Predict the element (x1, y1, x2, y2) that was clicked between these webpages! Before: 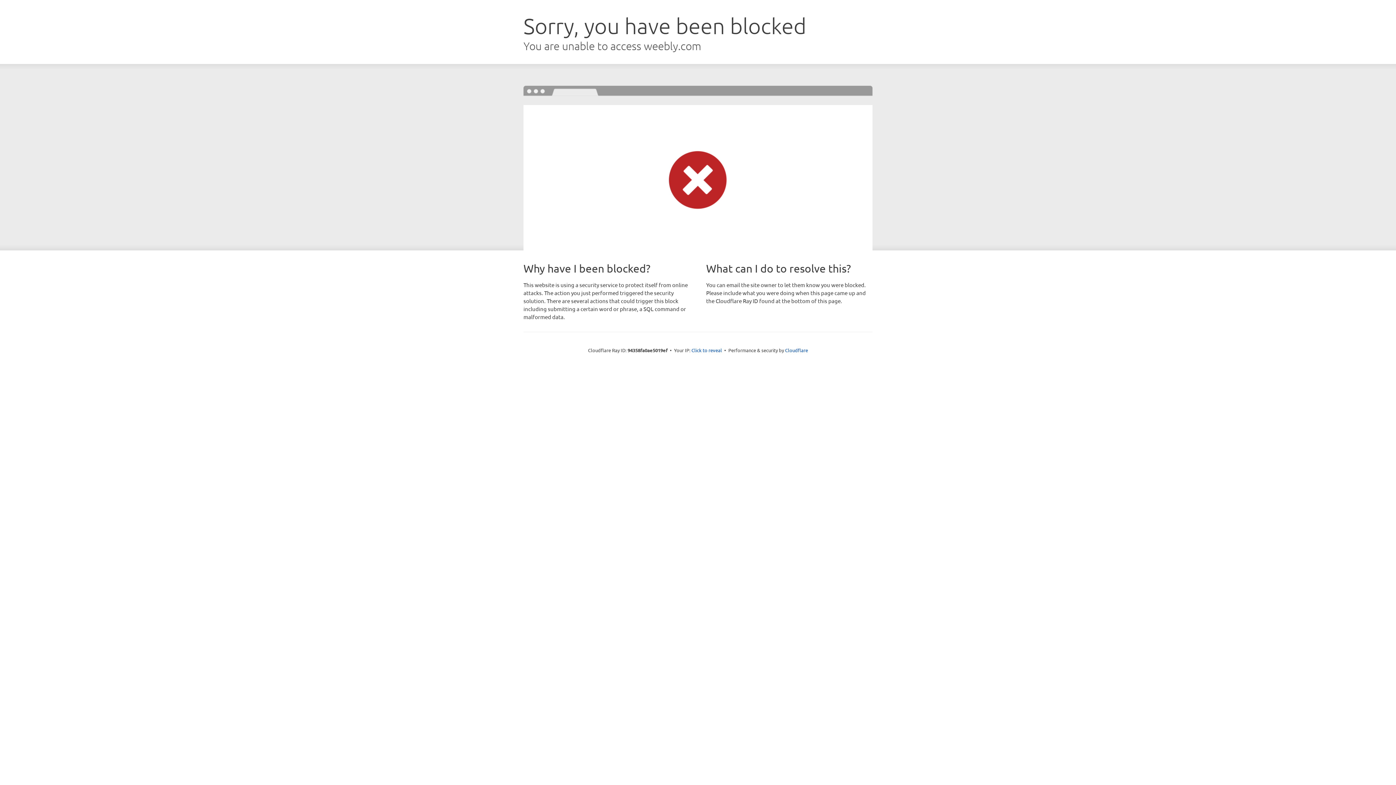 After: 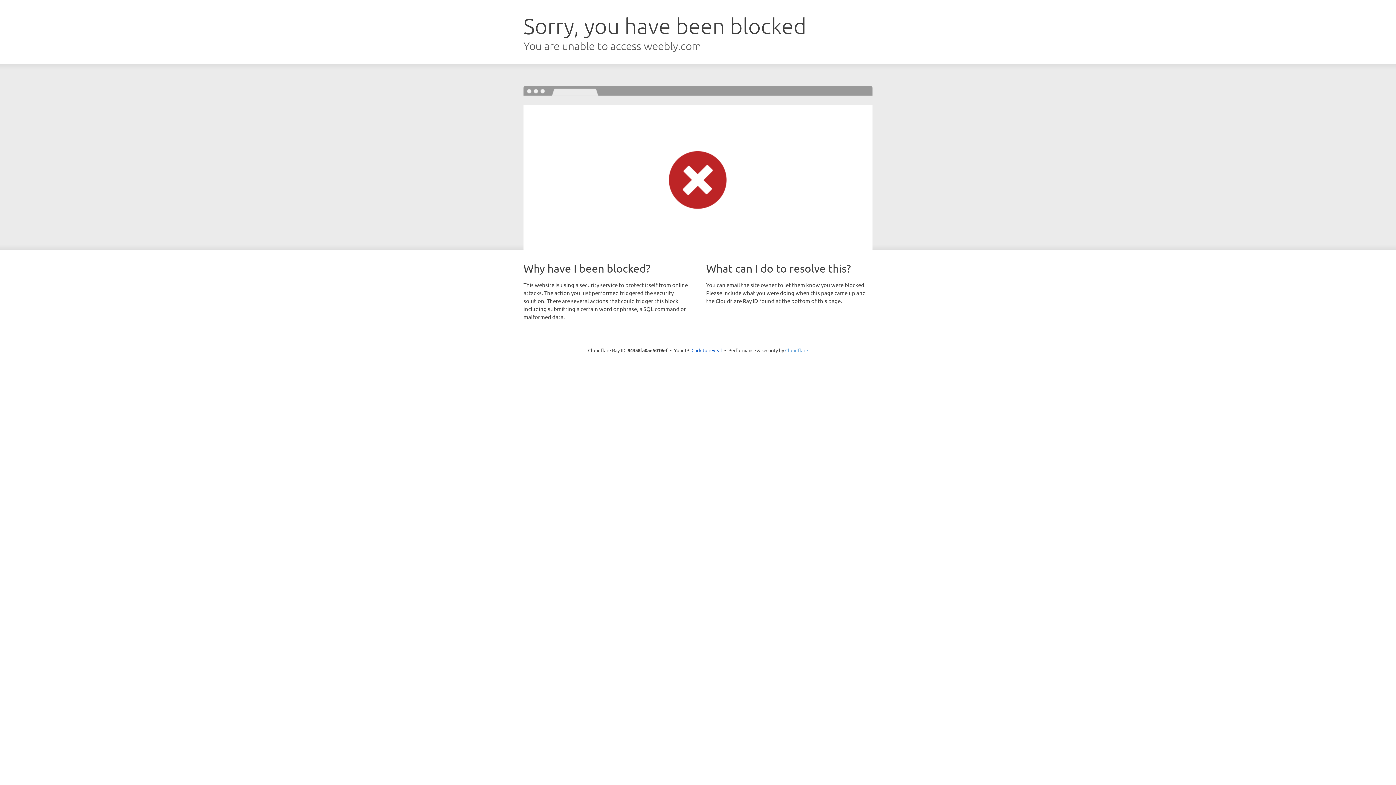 Action: label: Cloudflare bbox: (785, 347, 808, 353)